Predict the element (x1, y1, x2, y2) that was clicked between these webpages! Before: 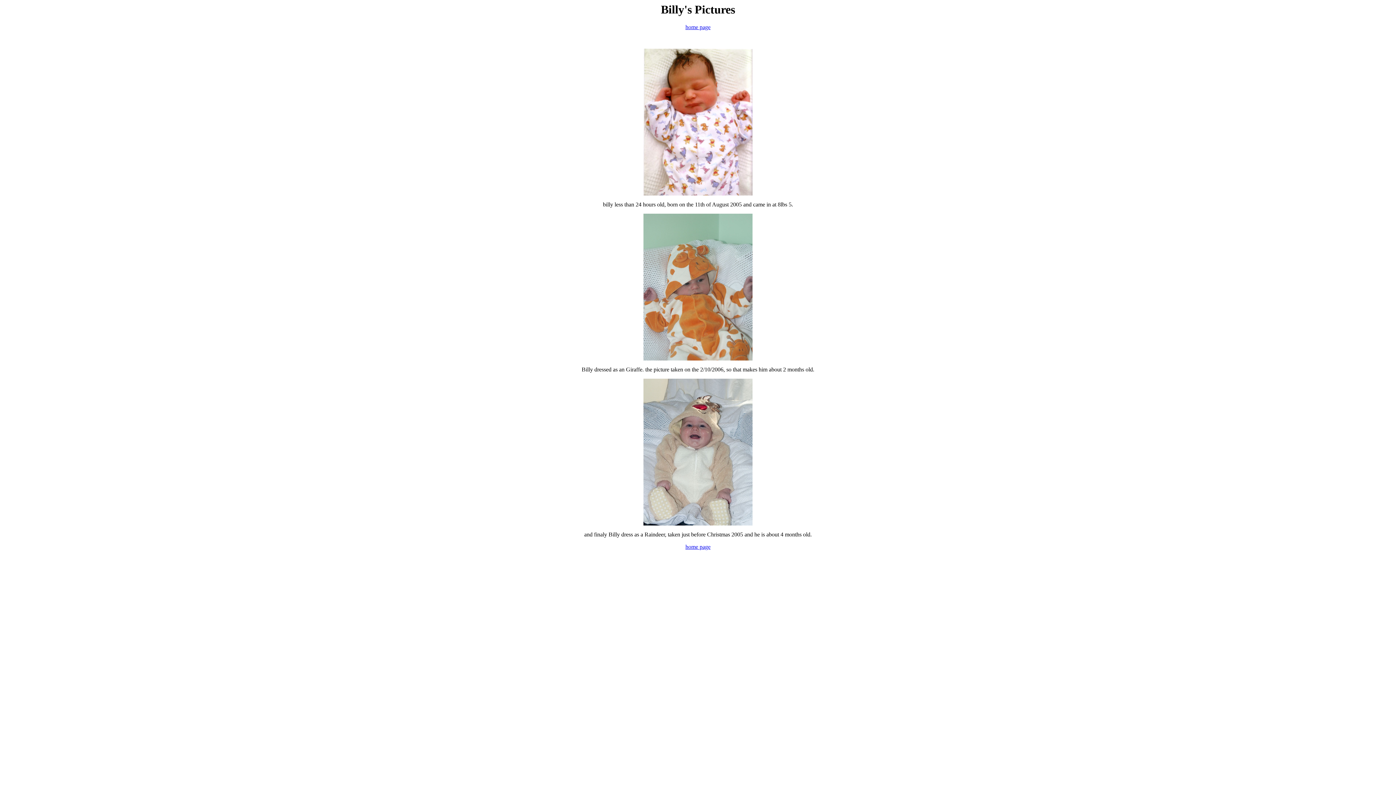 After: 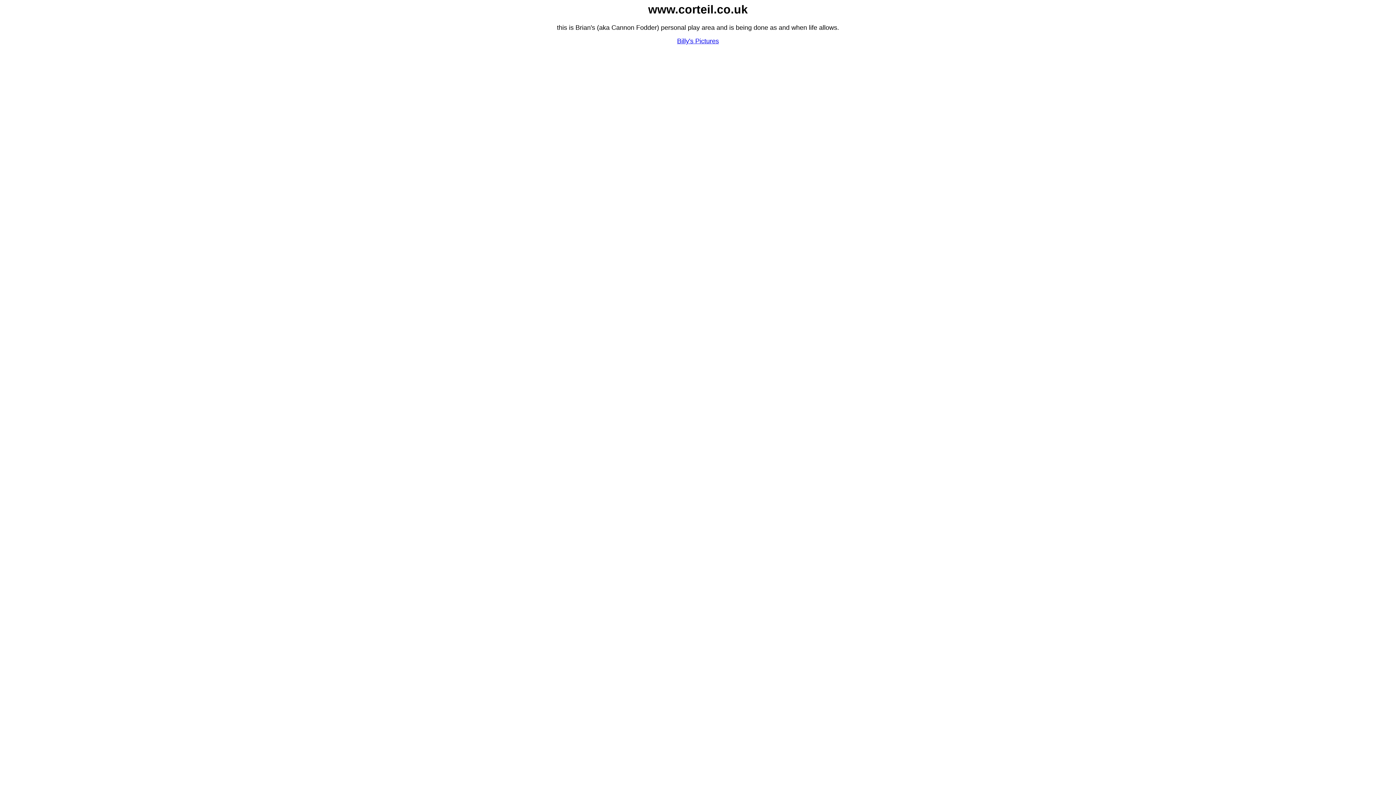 Action: bbox: (685, 544, 710, 550) label: home page